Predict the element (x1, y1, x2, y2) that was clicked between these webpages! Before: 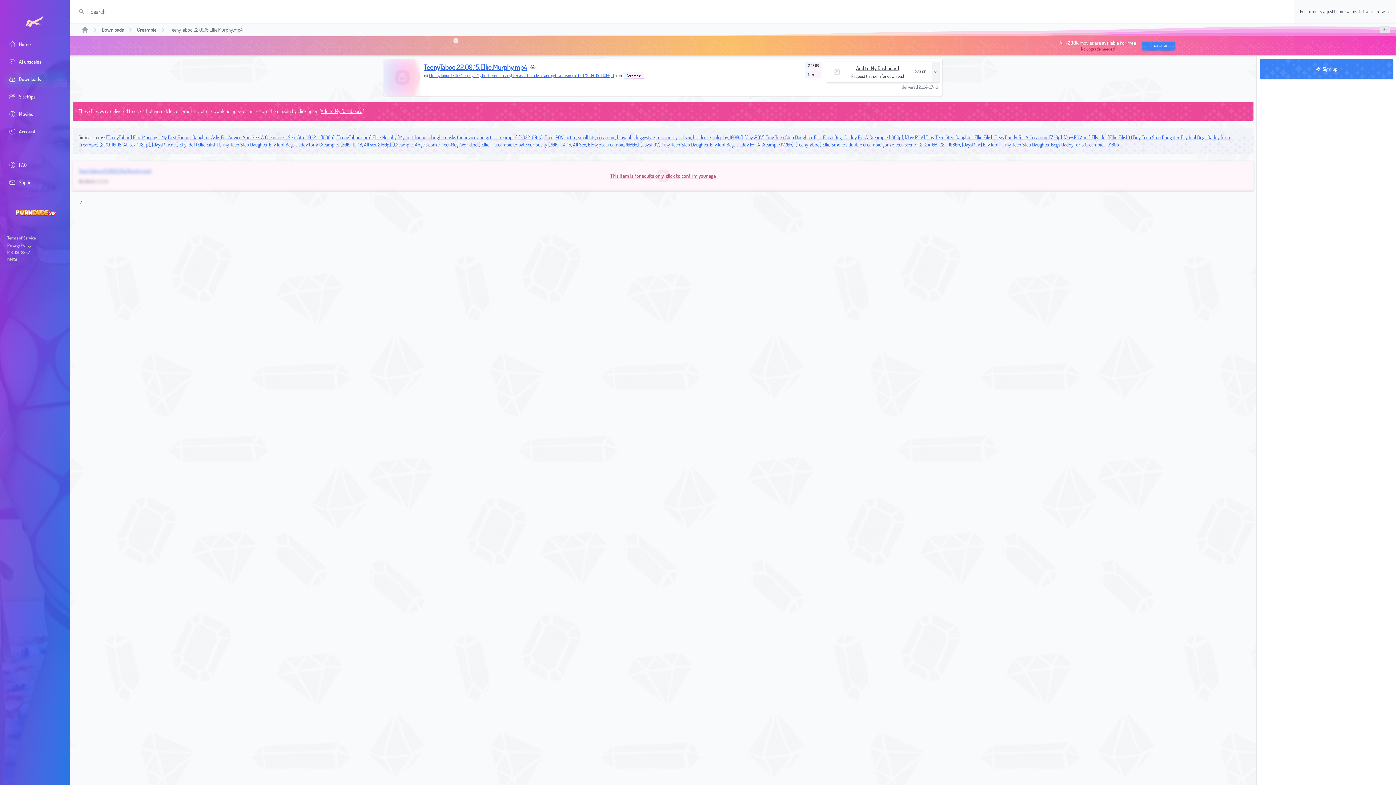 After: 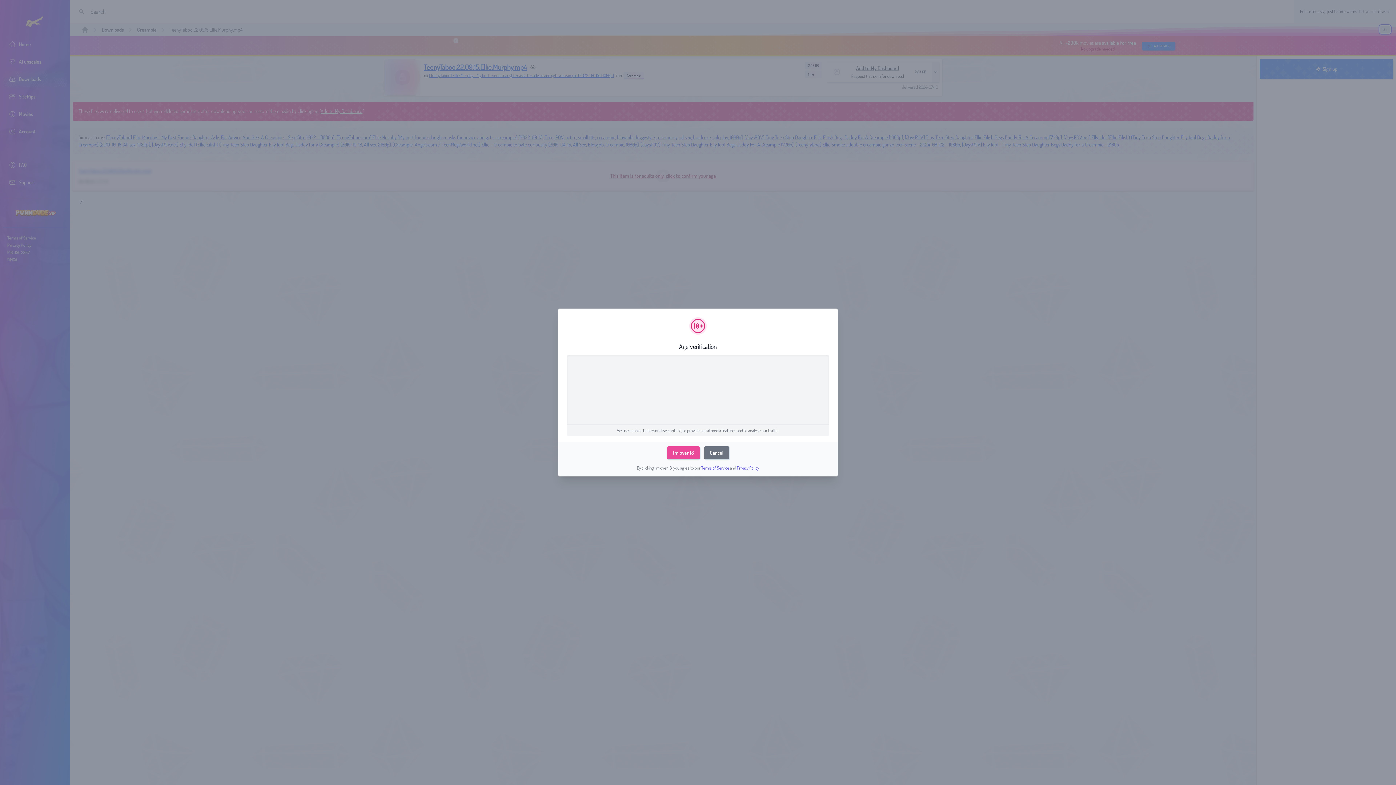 Action: bbox: (1380, 25, 1390, 33) label: 18 +
18 +